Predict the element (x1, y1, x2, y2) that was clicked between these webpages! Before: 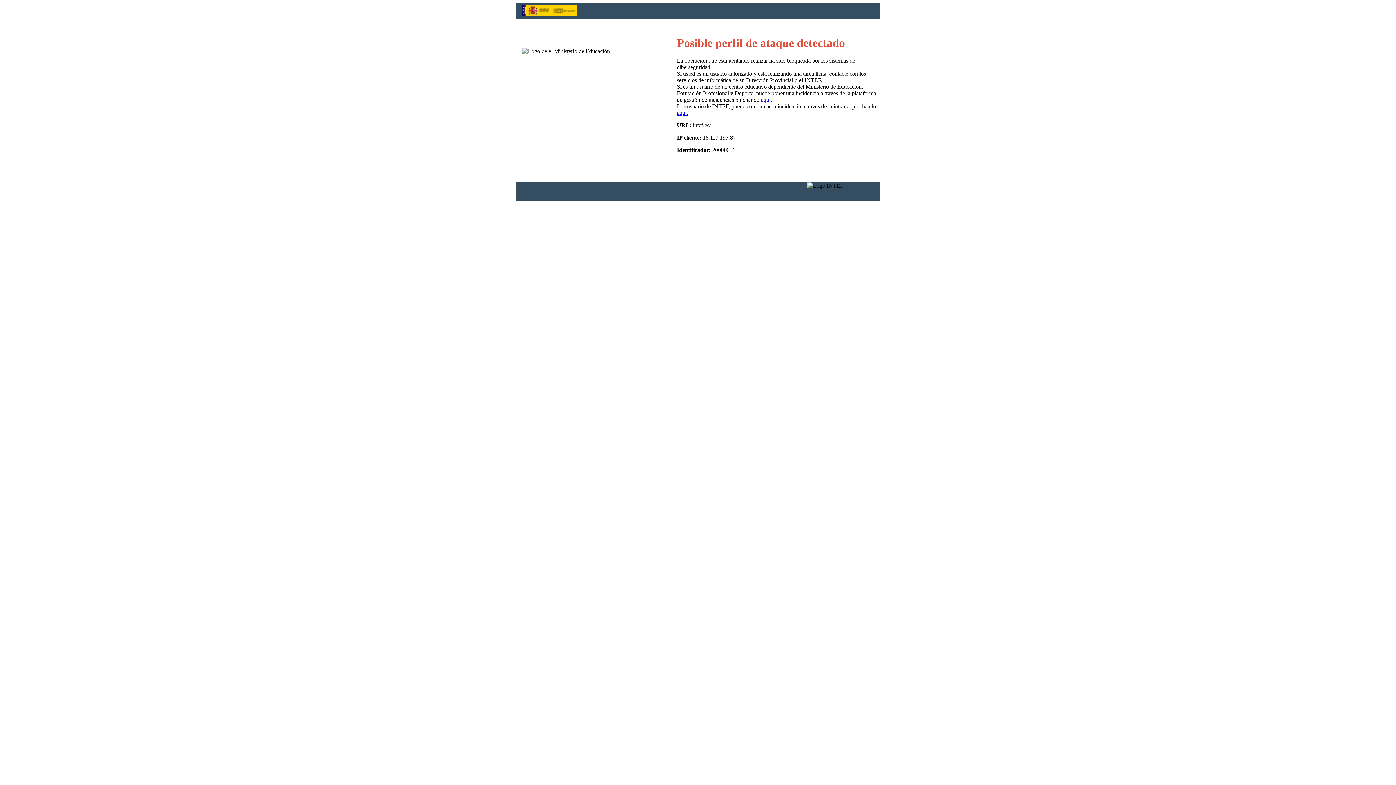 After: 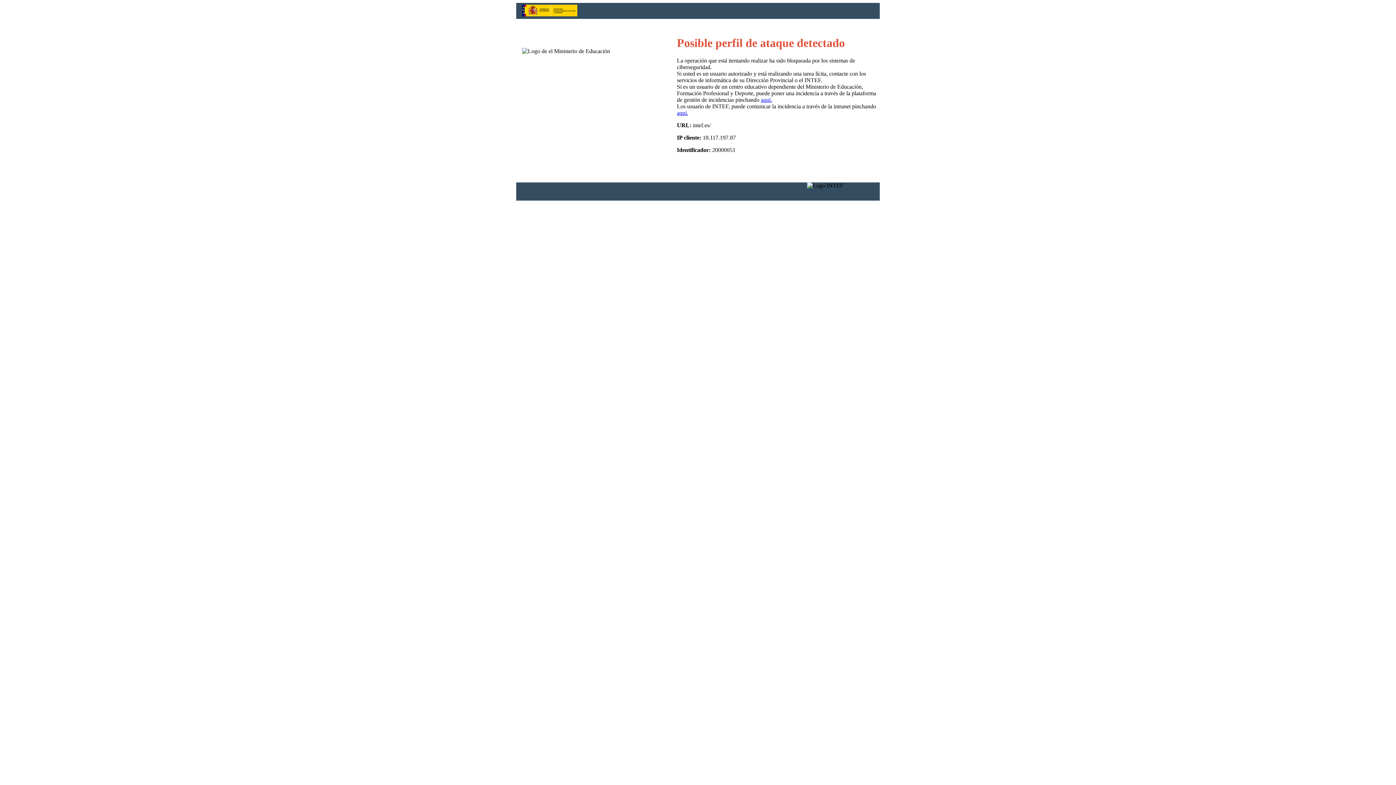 Action: label: aquí. bbox: (677, 109, 688, 116)